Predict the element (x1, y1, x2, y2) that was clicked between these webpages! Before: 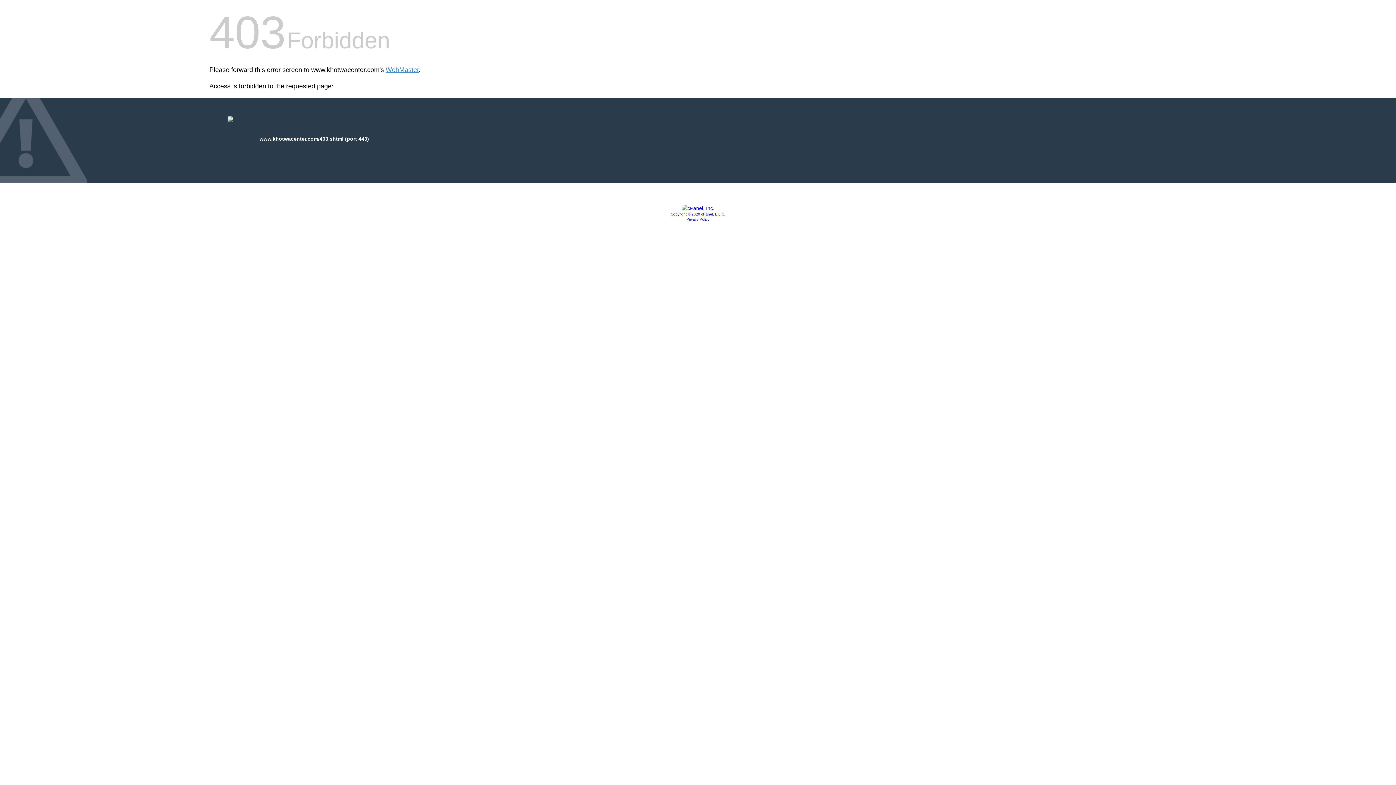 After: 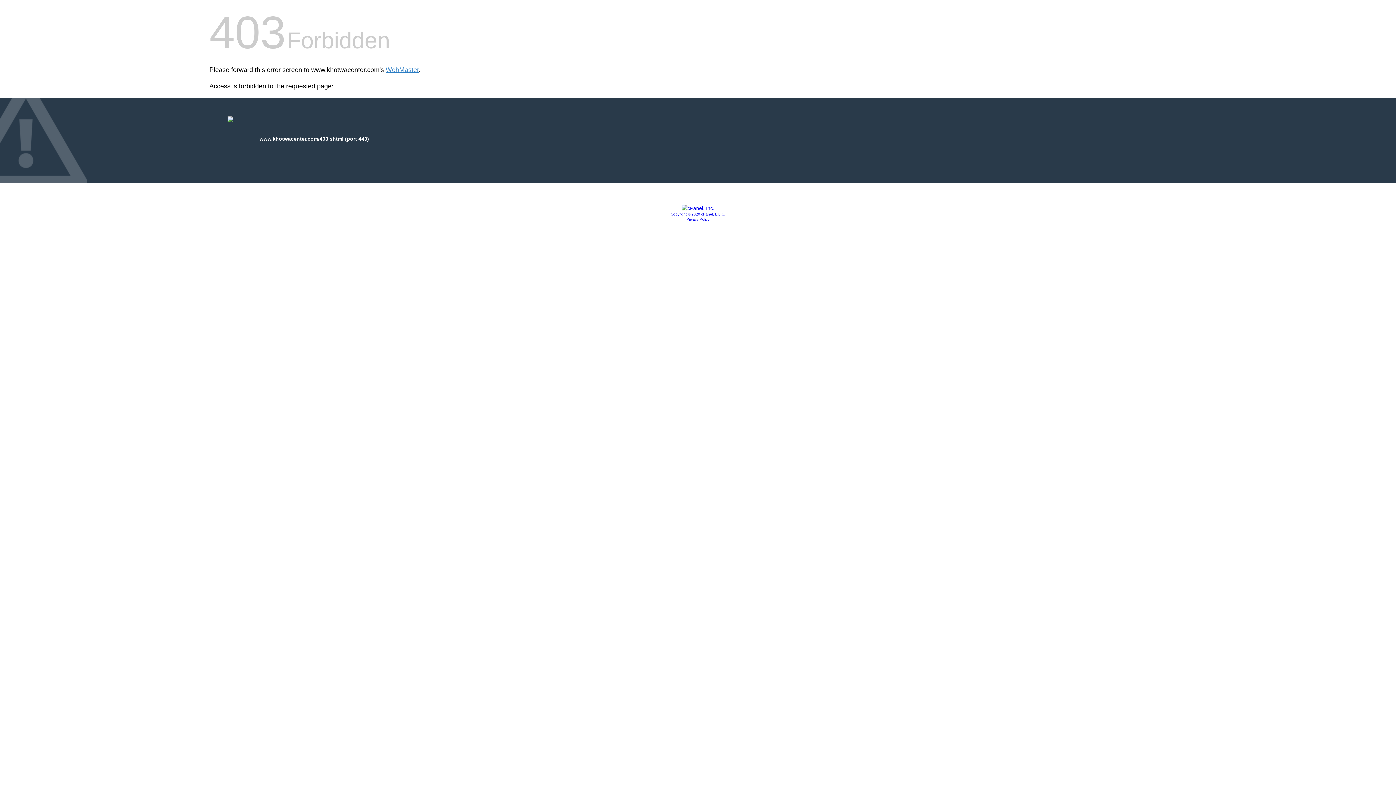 Action: bbox: (681, 205, 714, 211)